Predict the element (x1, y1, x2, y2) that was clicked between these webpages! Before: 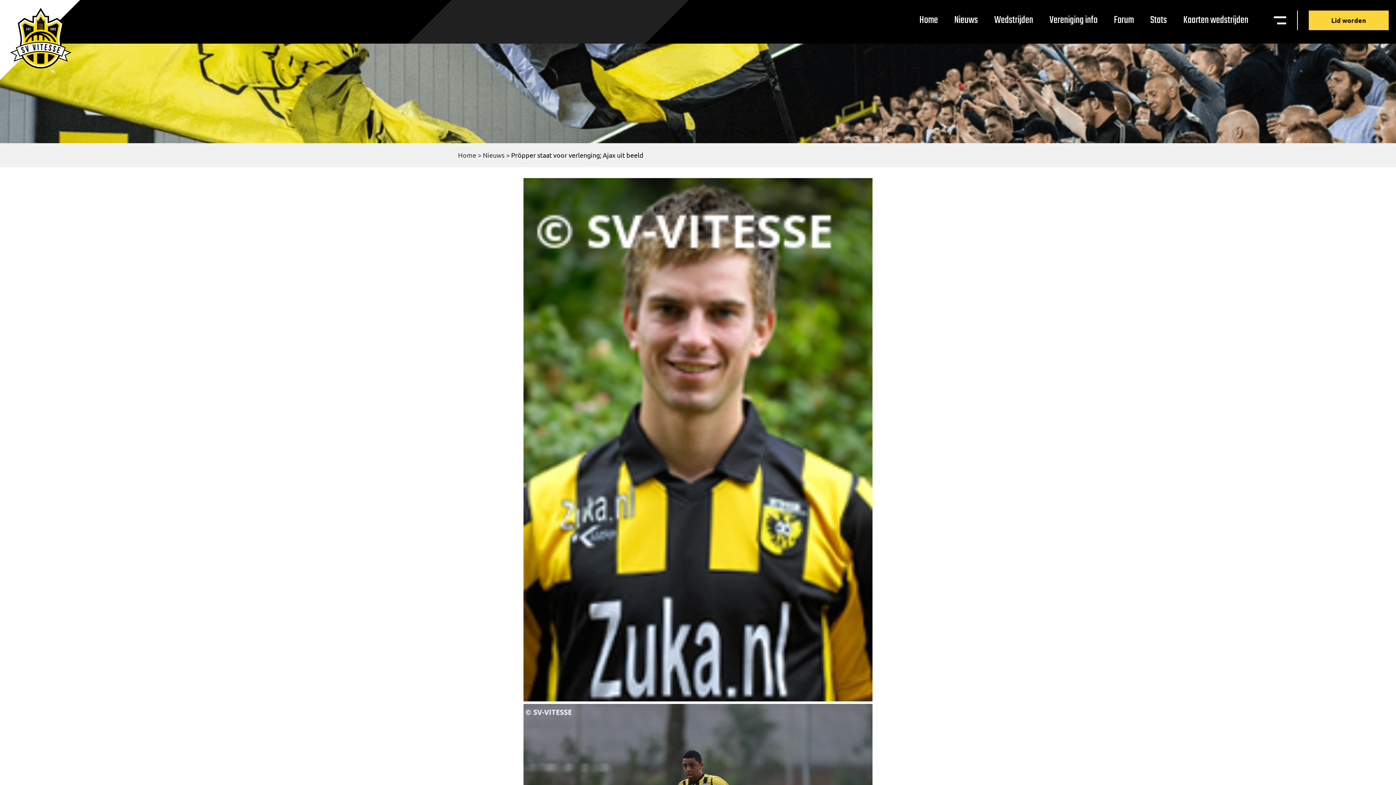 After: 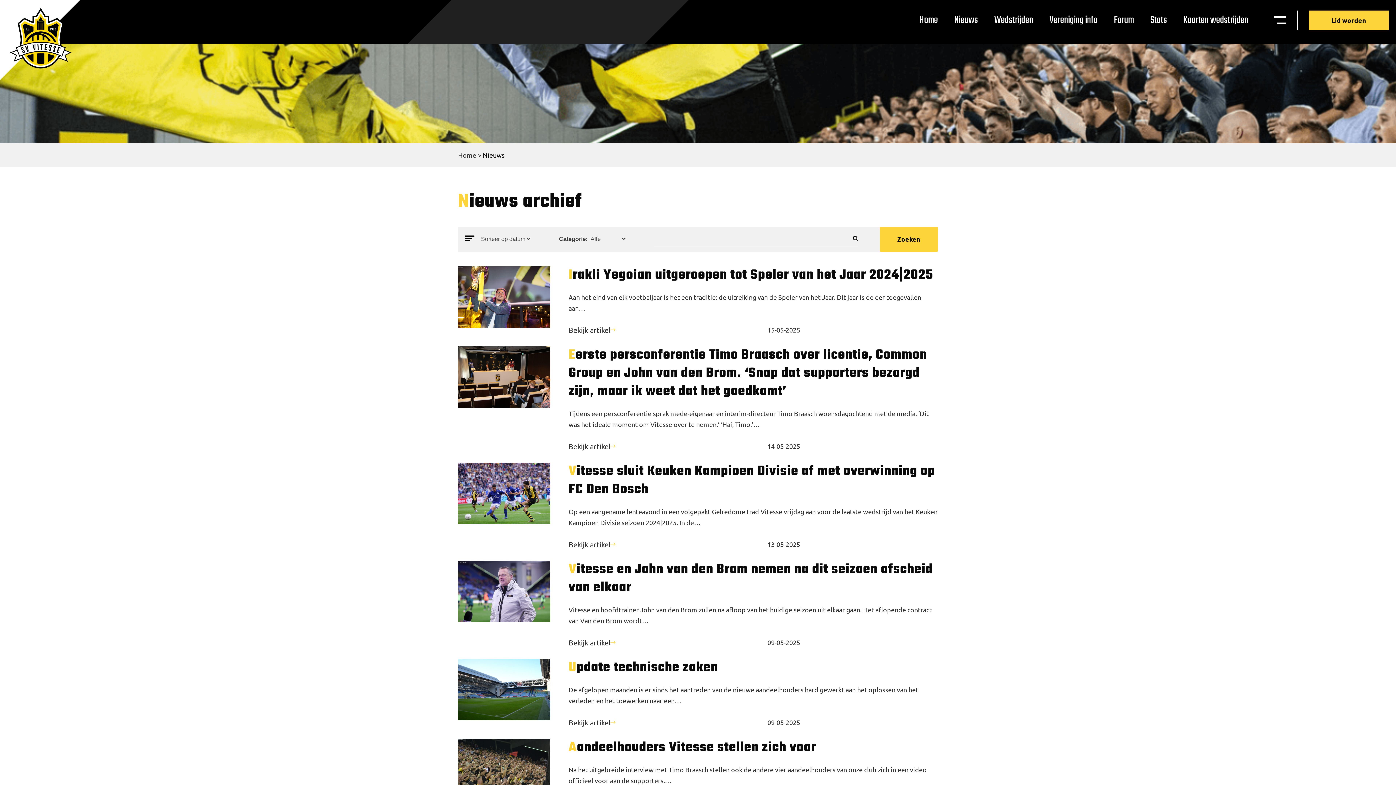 Action: bbox: (949, 6, 983, 33) label: Nieuws